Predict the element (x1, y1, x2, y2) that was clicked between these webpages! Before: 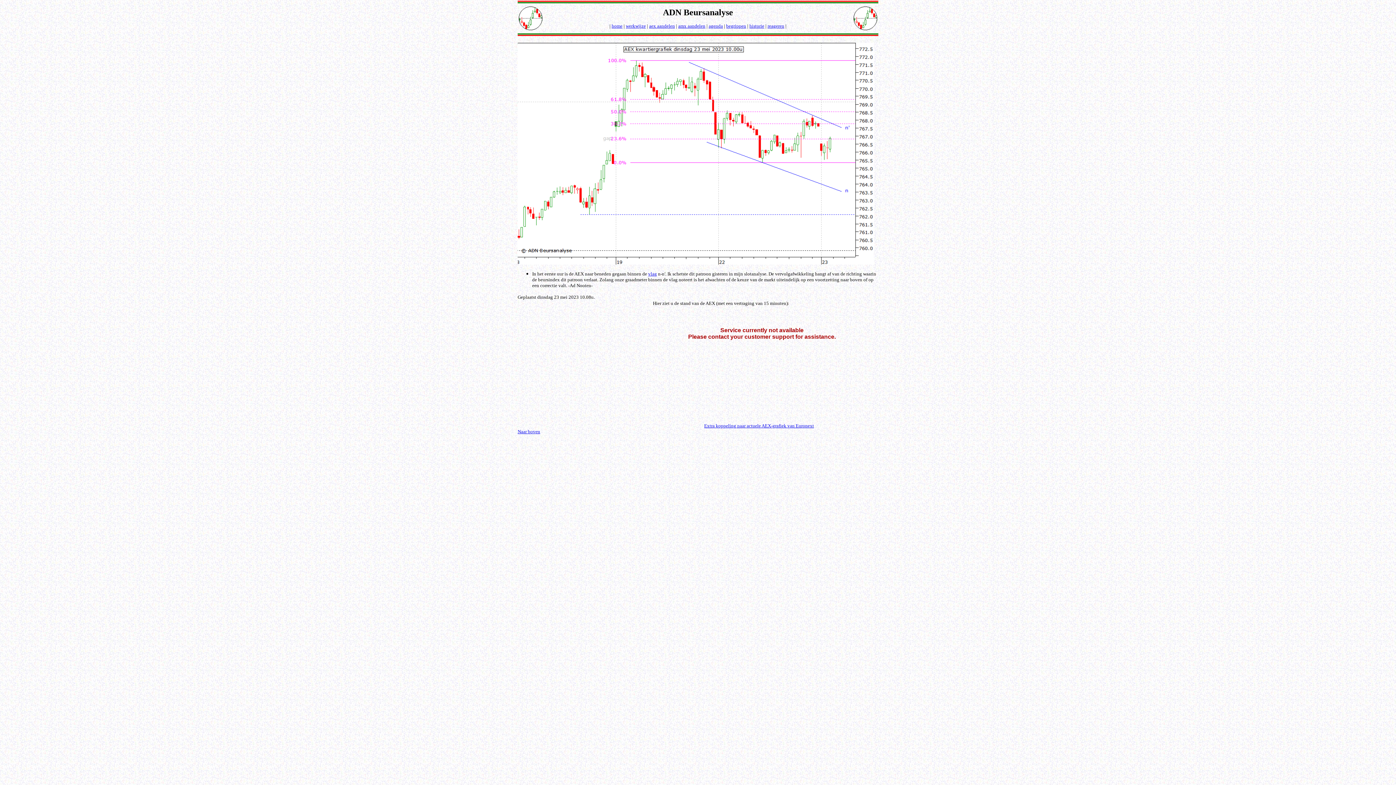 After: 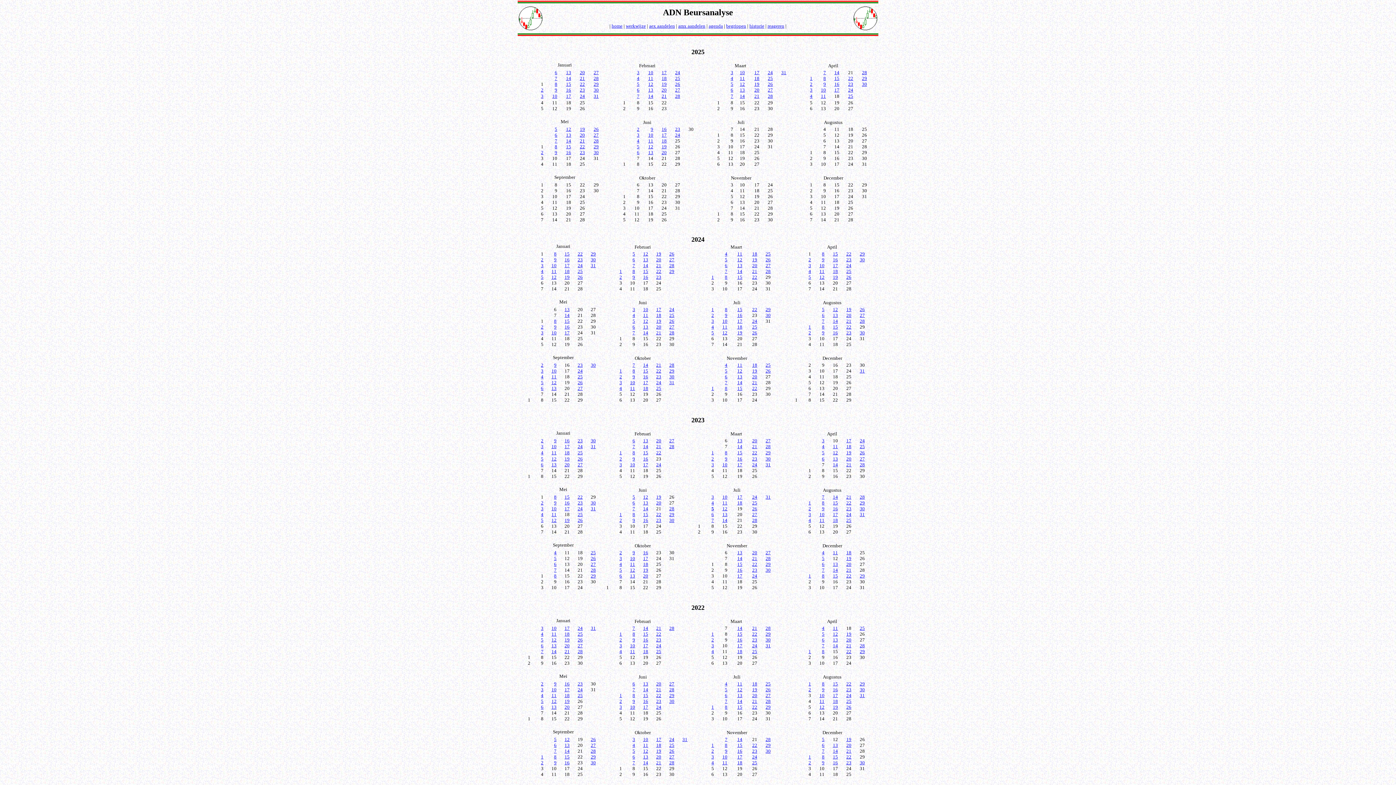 Action: label: historie bbox: (749, 23, 764, 28)